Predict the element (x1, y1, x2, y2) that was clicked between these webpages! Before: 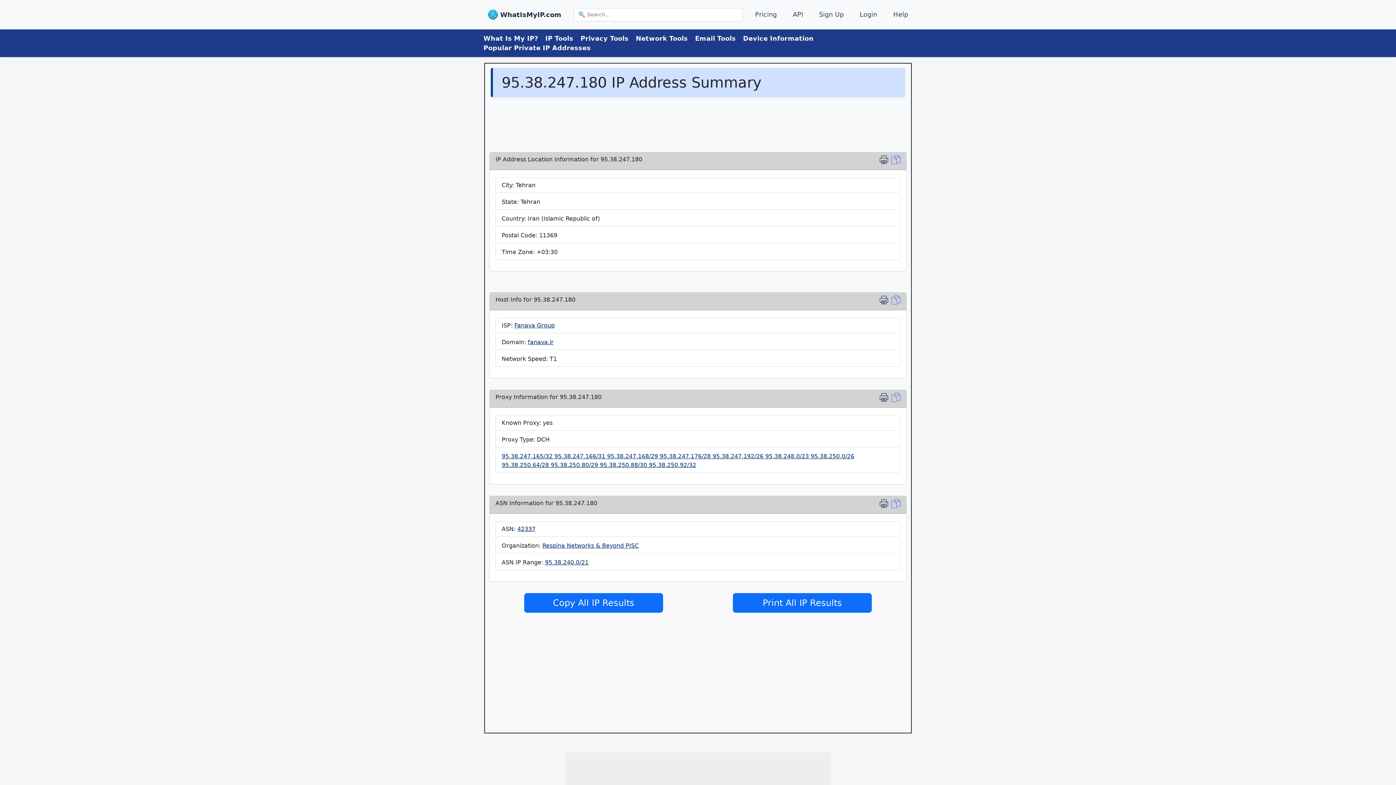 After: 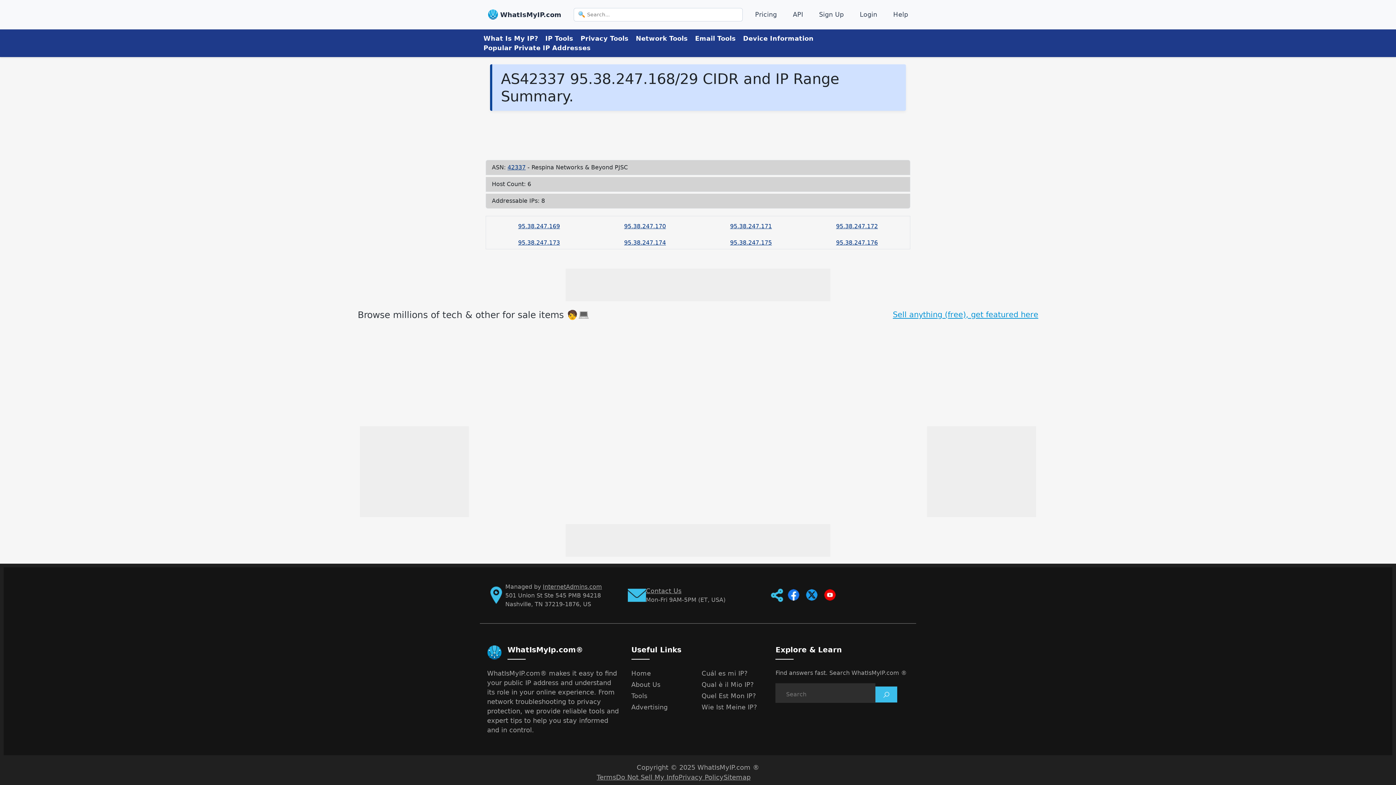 Action: label: 95.38.247.168/29  bbox: (607, 453, 660, 460)